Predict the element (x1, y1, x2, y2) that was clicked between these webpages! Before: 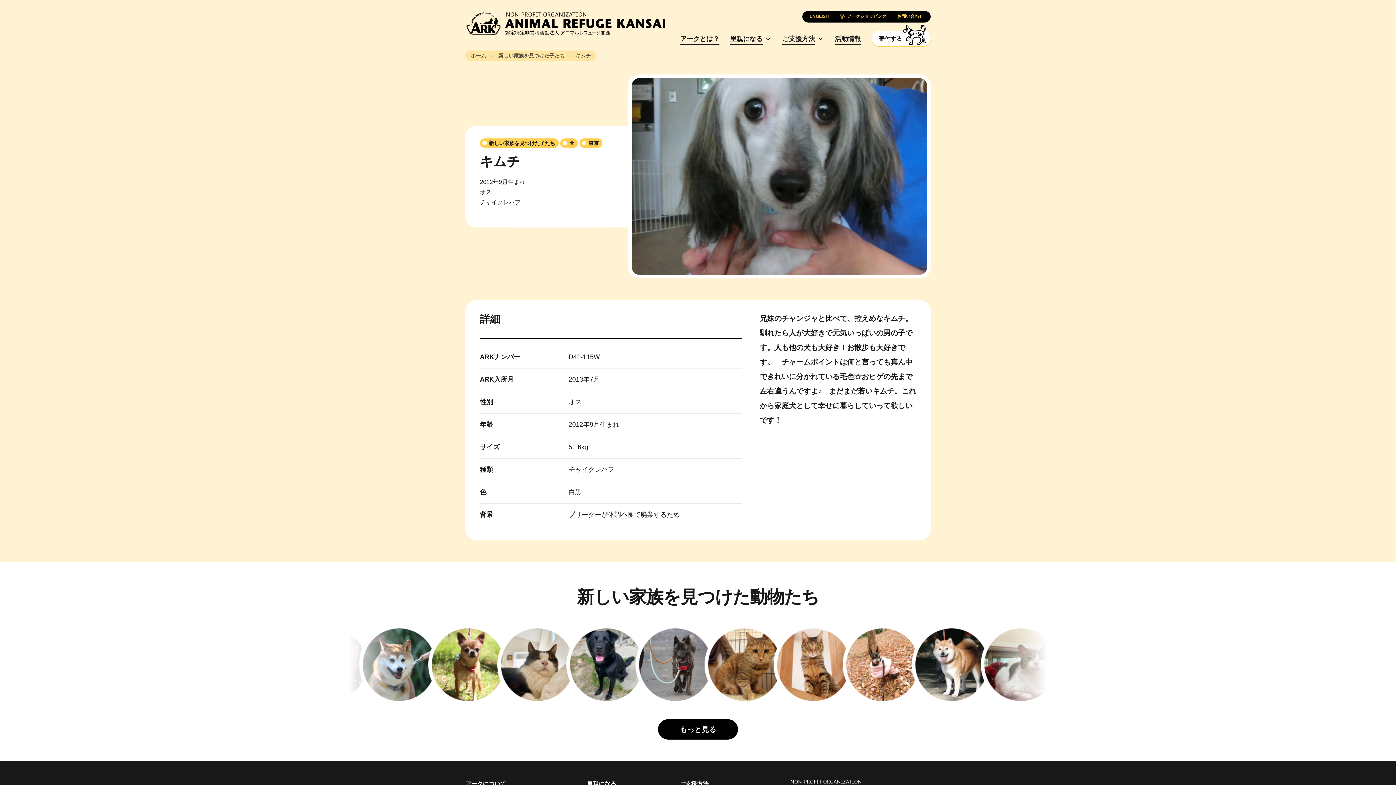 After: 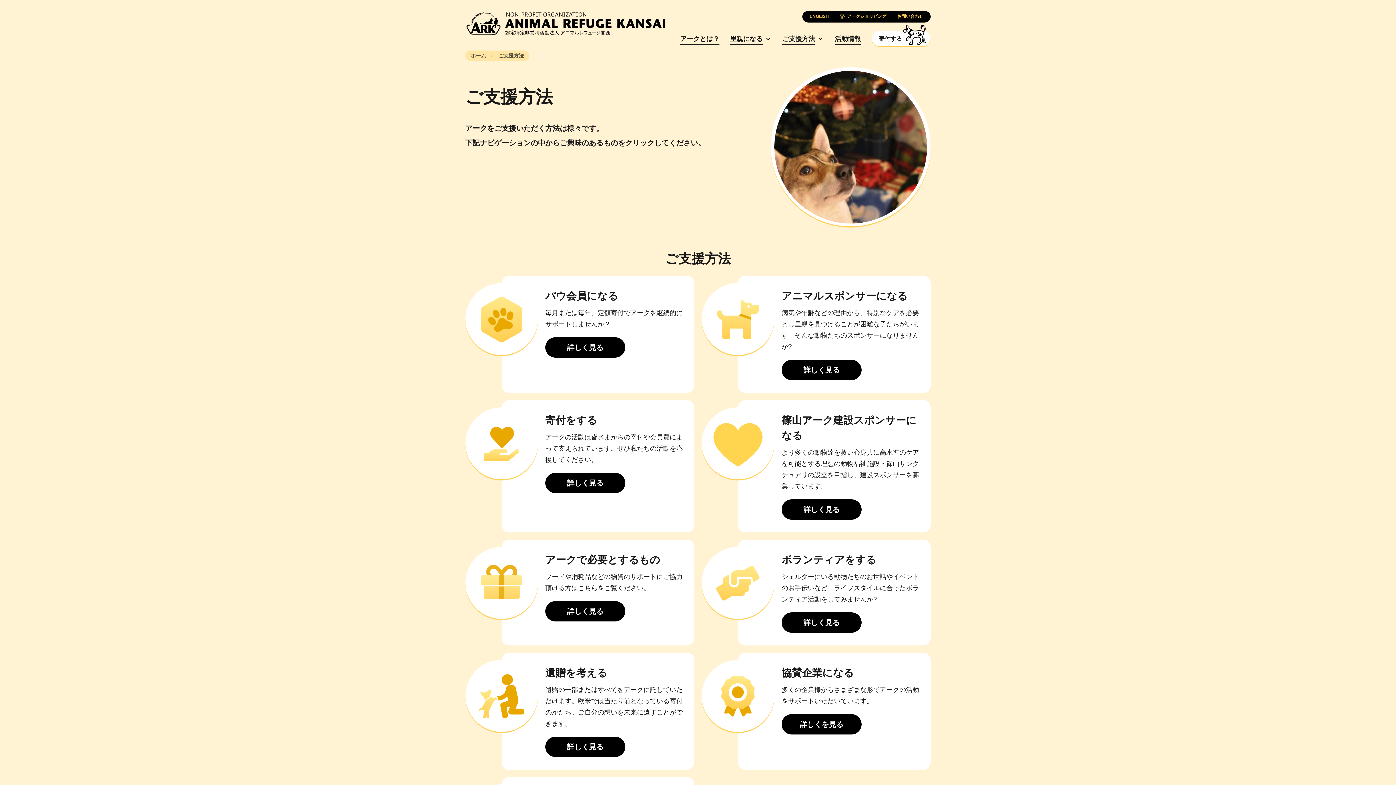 Action: label: ご支援方法 bbox: (679, 781, 708, 787)